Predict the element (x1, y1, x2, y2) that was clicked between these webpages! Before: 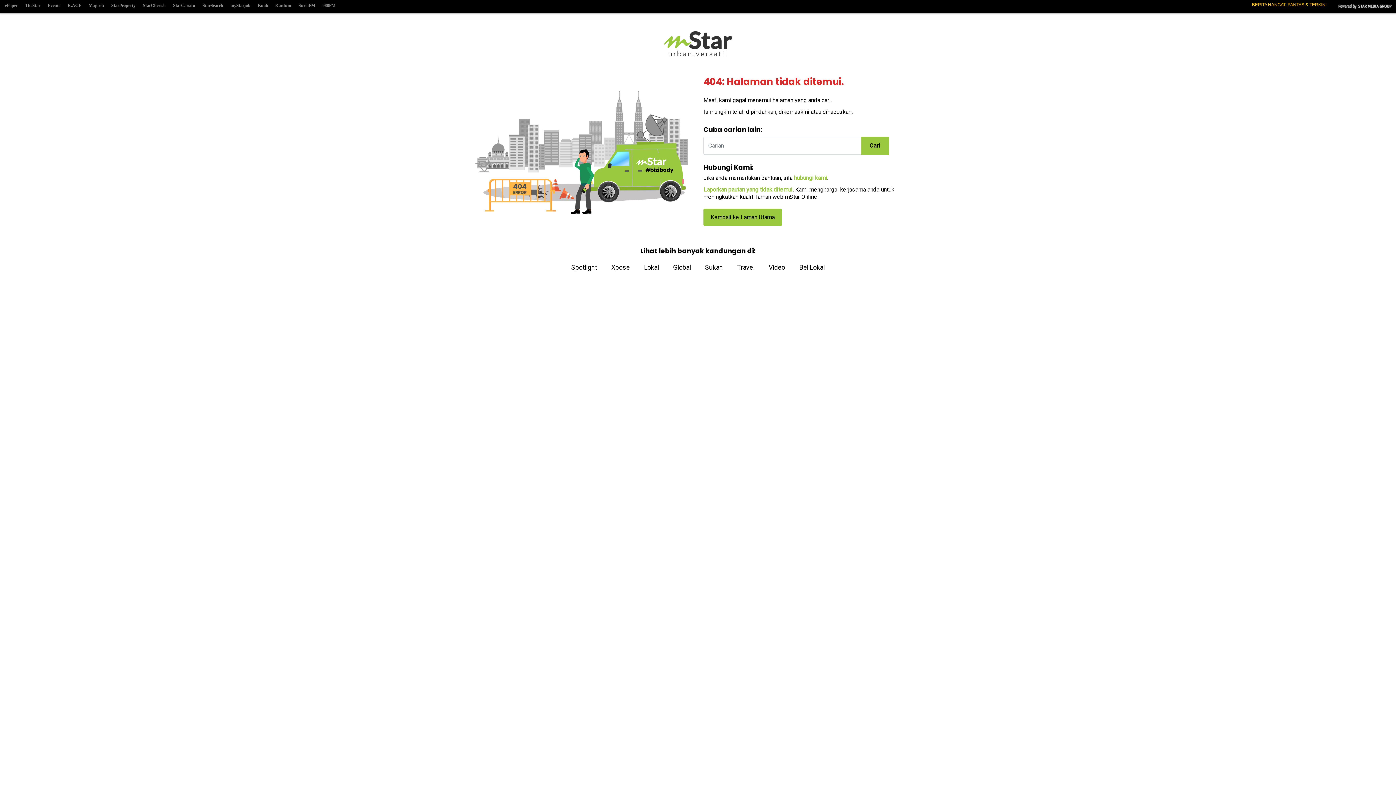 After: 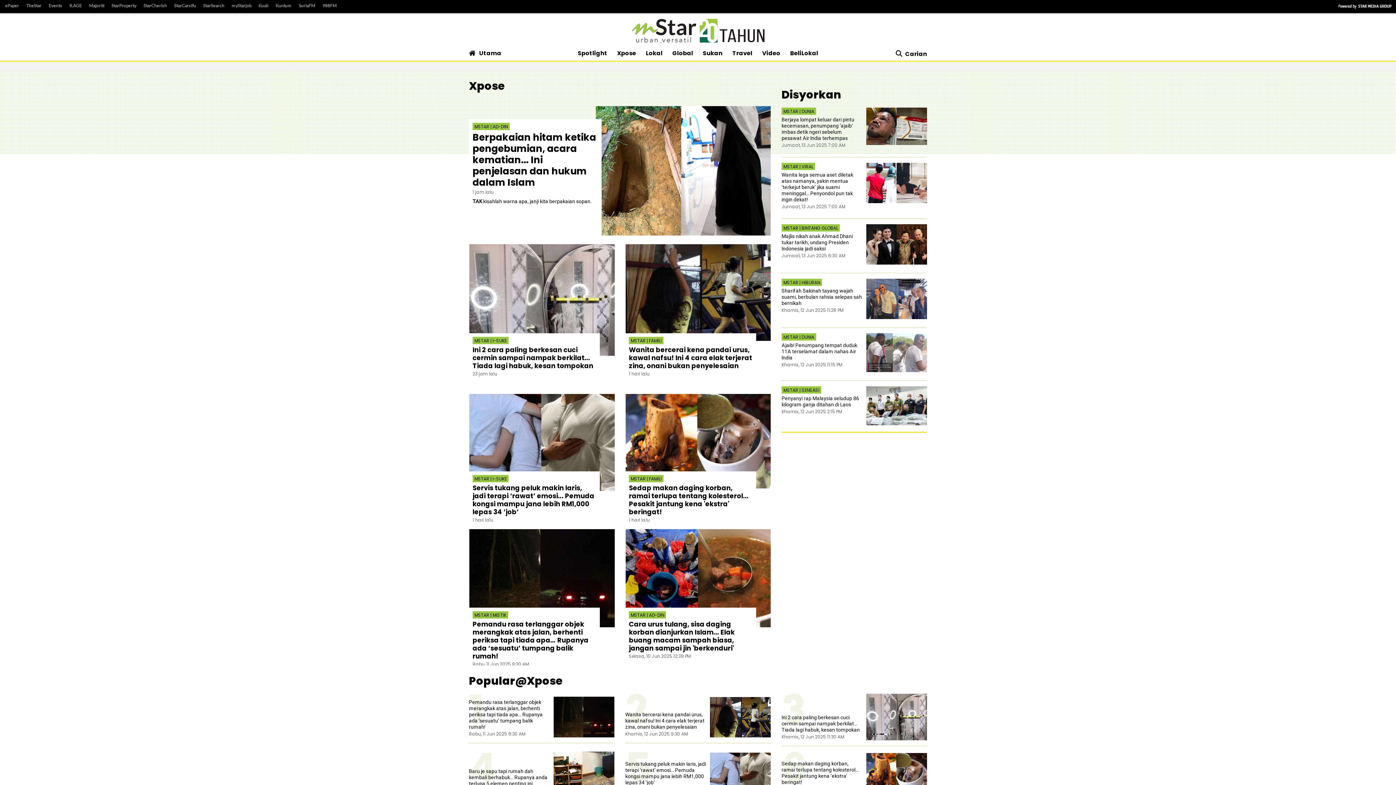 Action: bbox: (611, 263, 630, 271) label: Xpose